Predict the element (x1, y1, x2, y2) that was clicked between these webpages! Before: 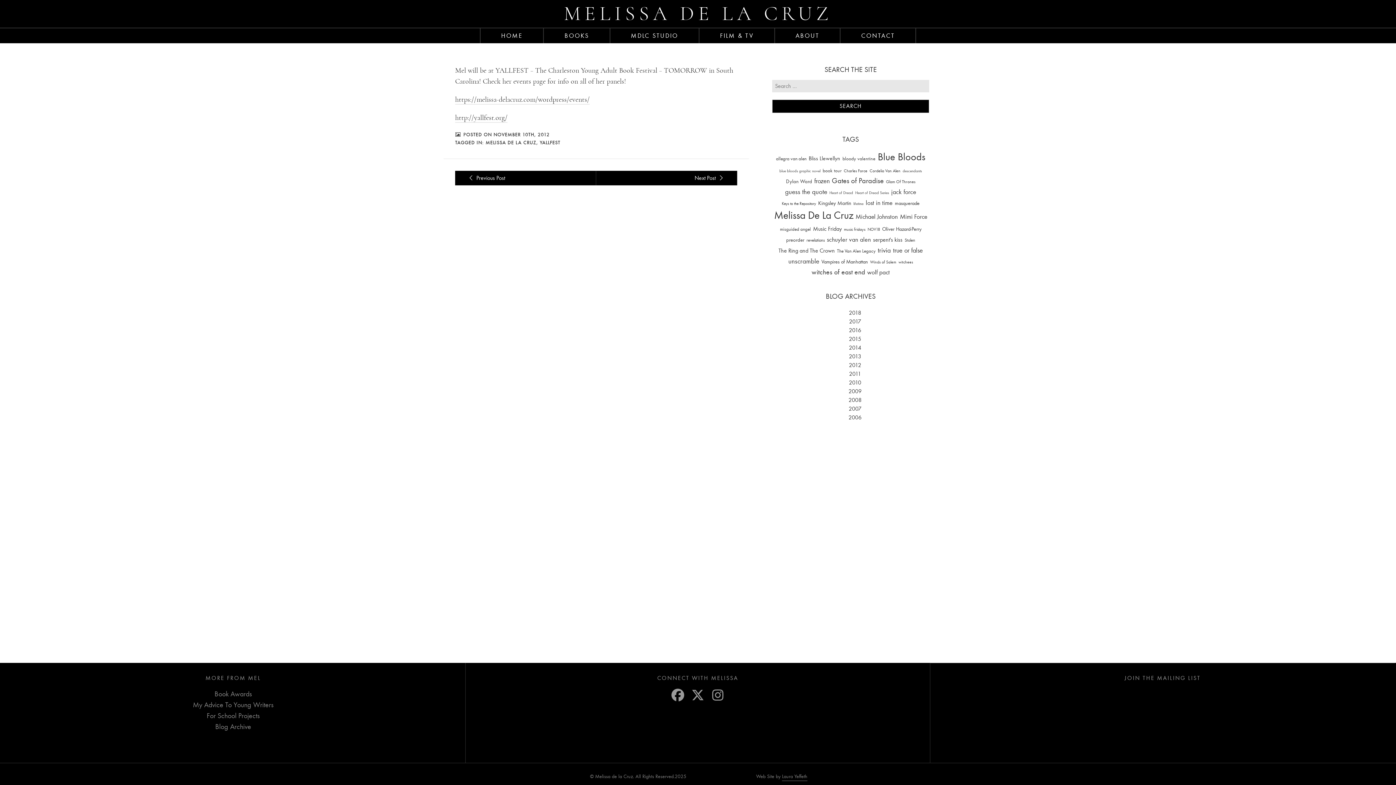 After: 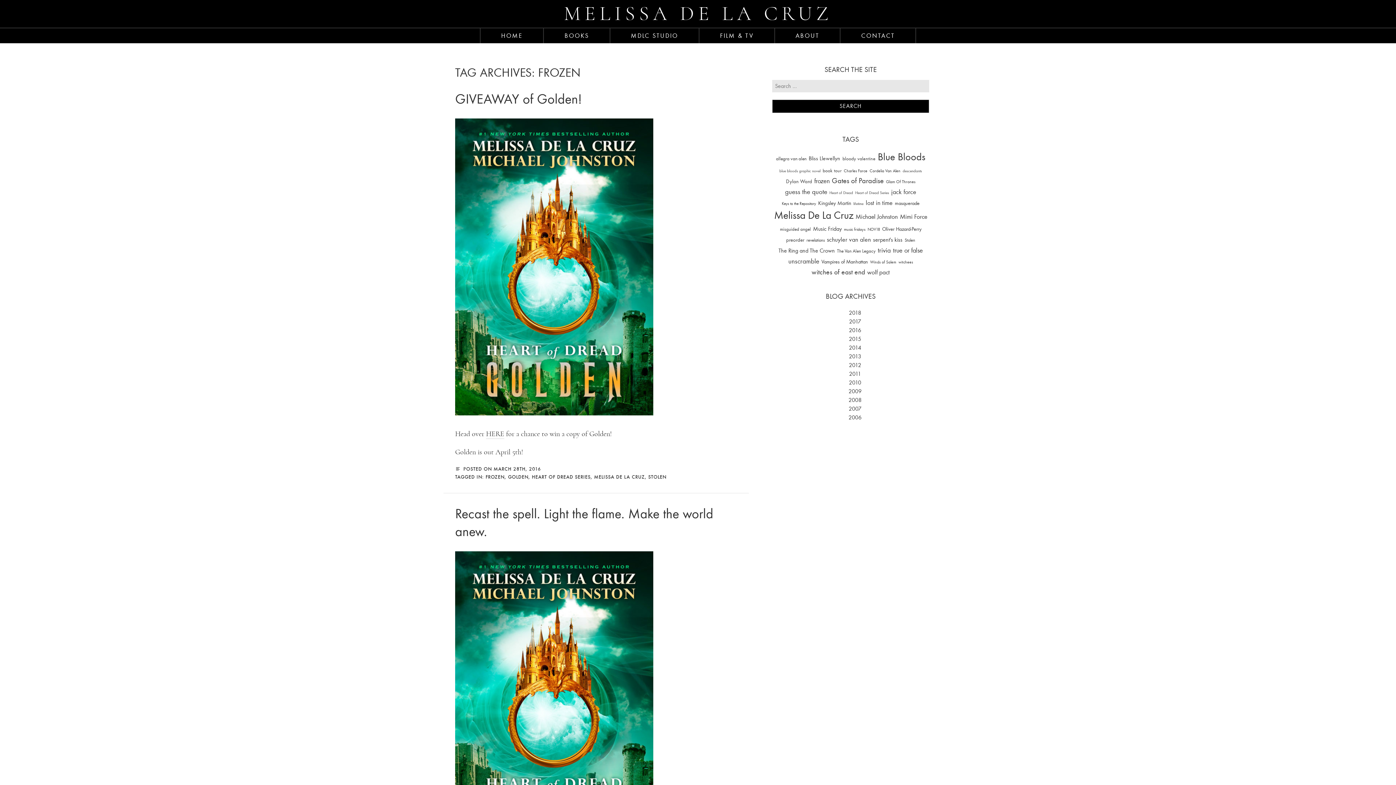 Action: label: frozen (82 items) bbox: (814, 176, 829, 185)